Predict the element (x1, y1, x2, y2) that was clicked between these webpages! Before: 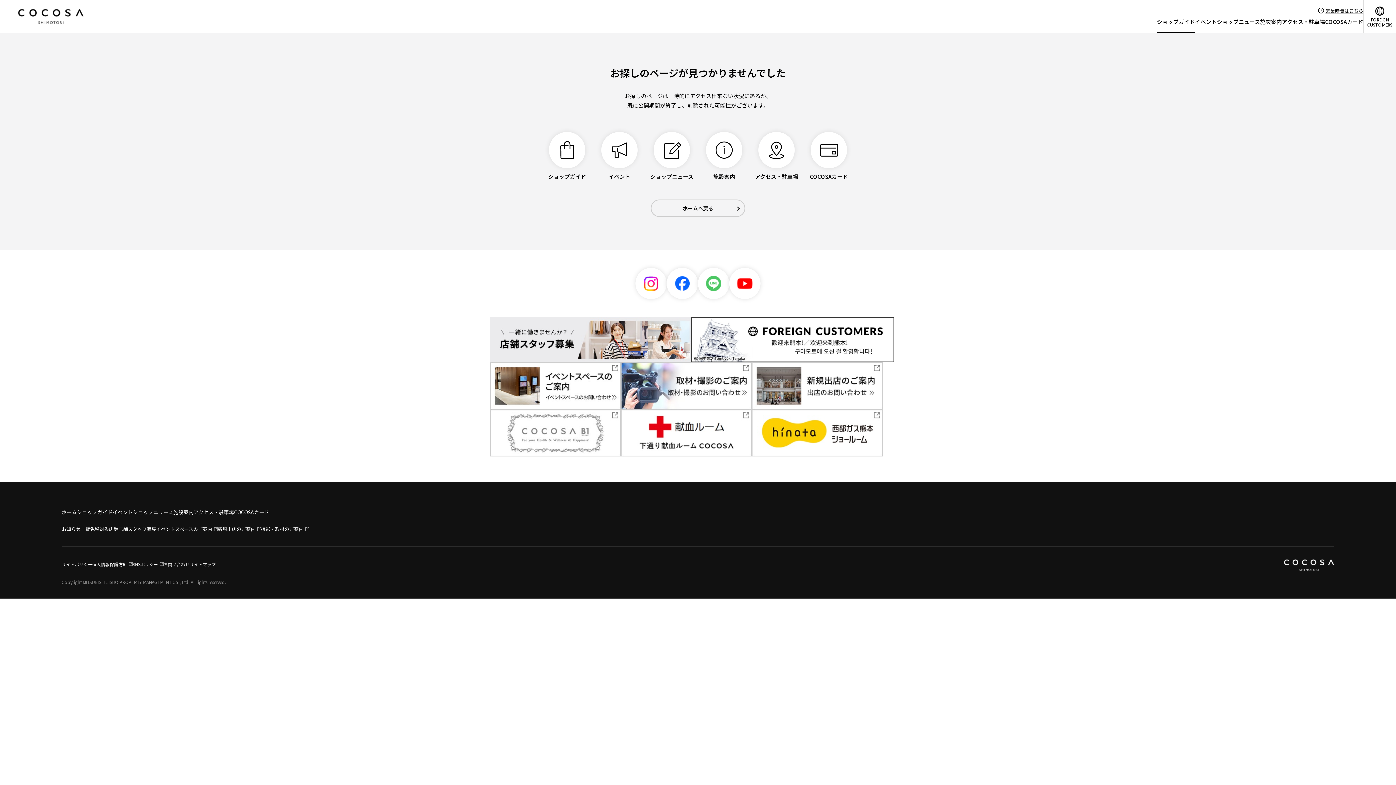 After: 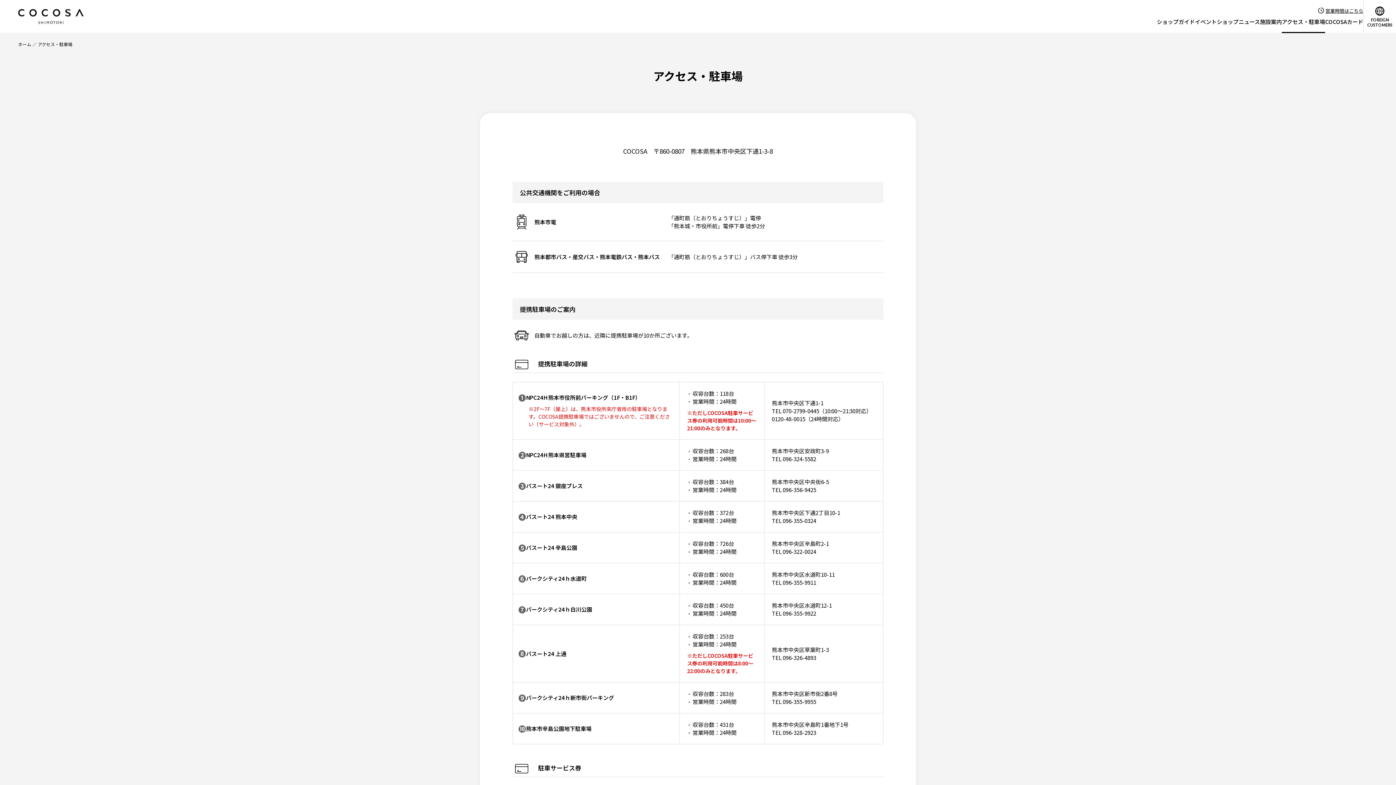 Action: label: アクセス・駐車場 bbox: (193, 508, 234, 516)